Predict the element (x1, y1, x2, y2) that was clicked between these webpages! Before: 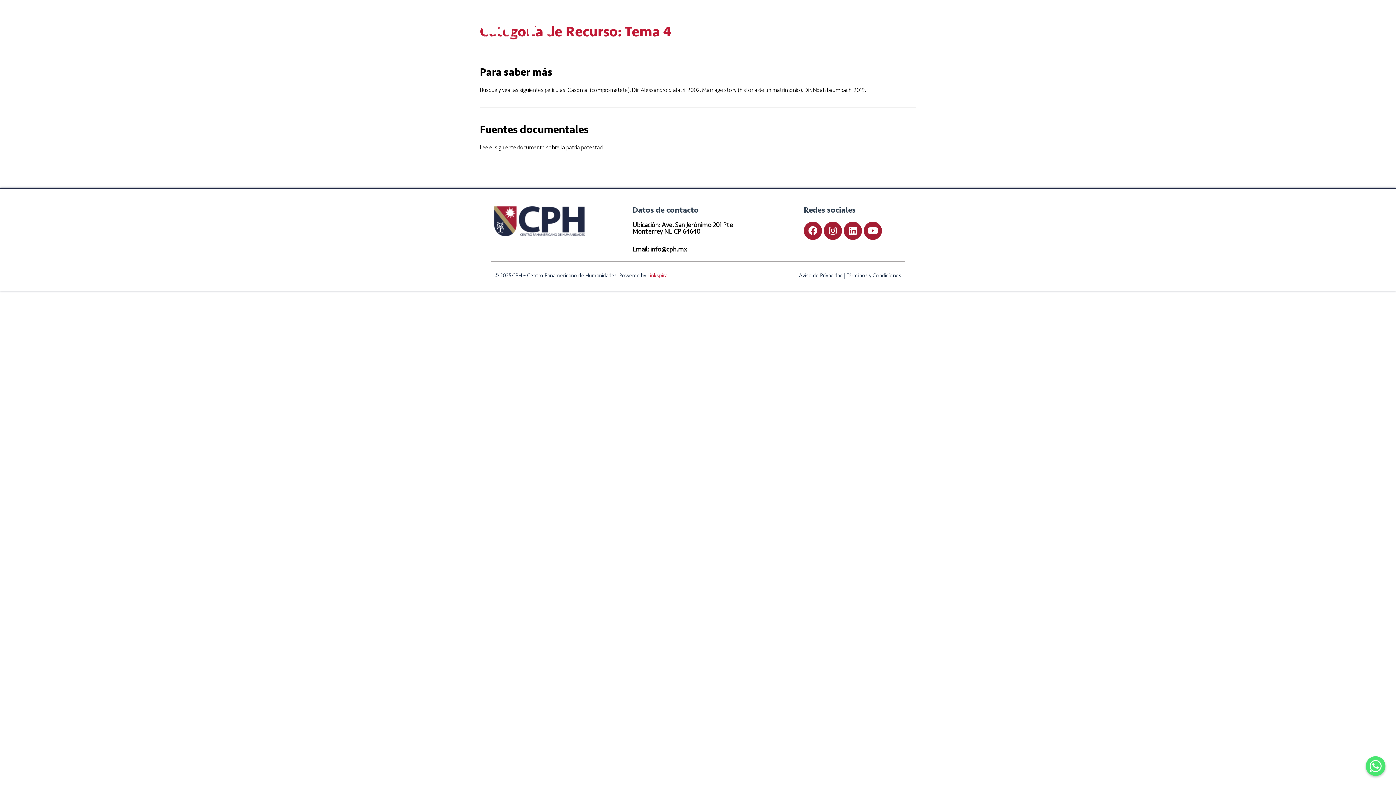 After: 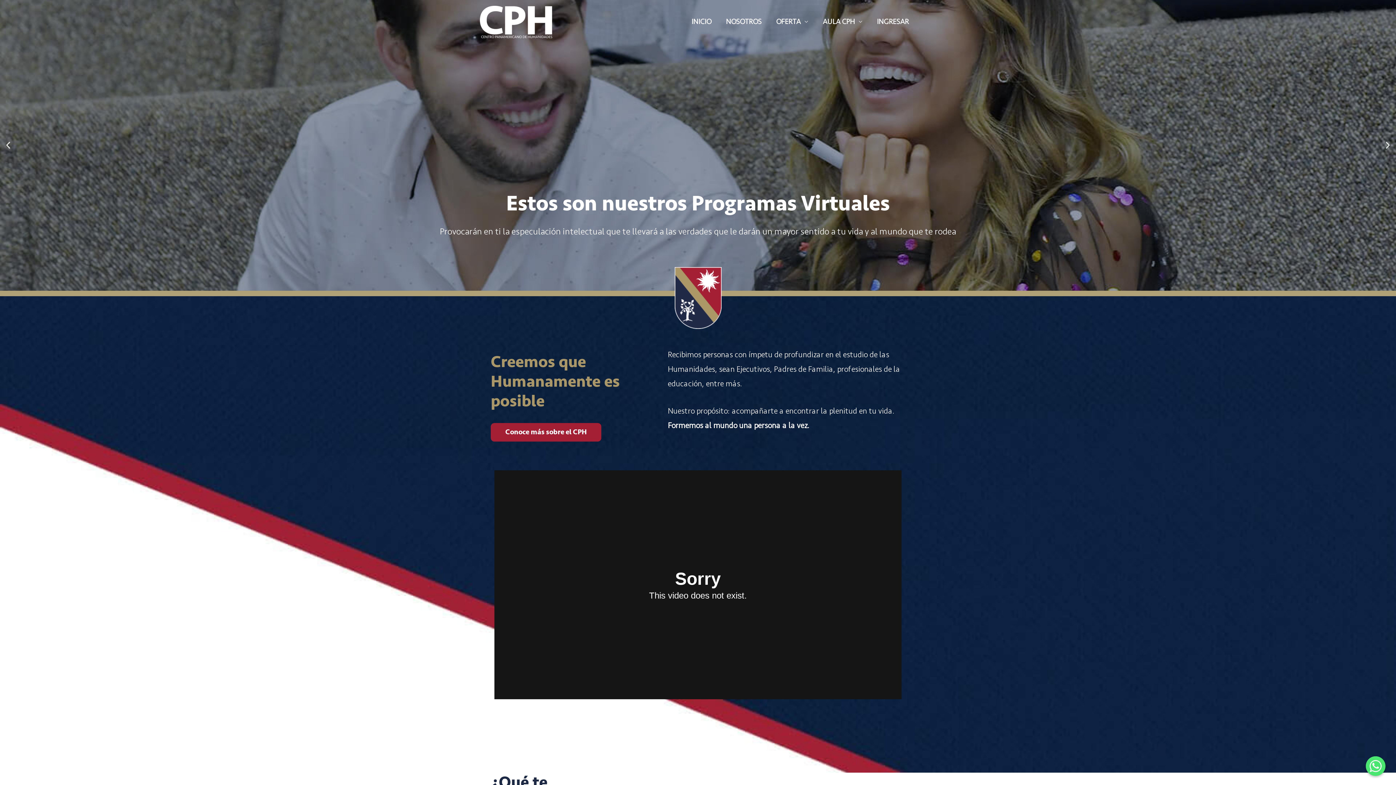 Action: bbox: (684, 7, 718, 36) label: INICIO